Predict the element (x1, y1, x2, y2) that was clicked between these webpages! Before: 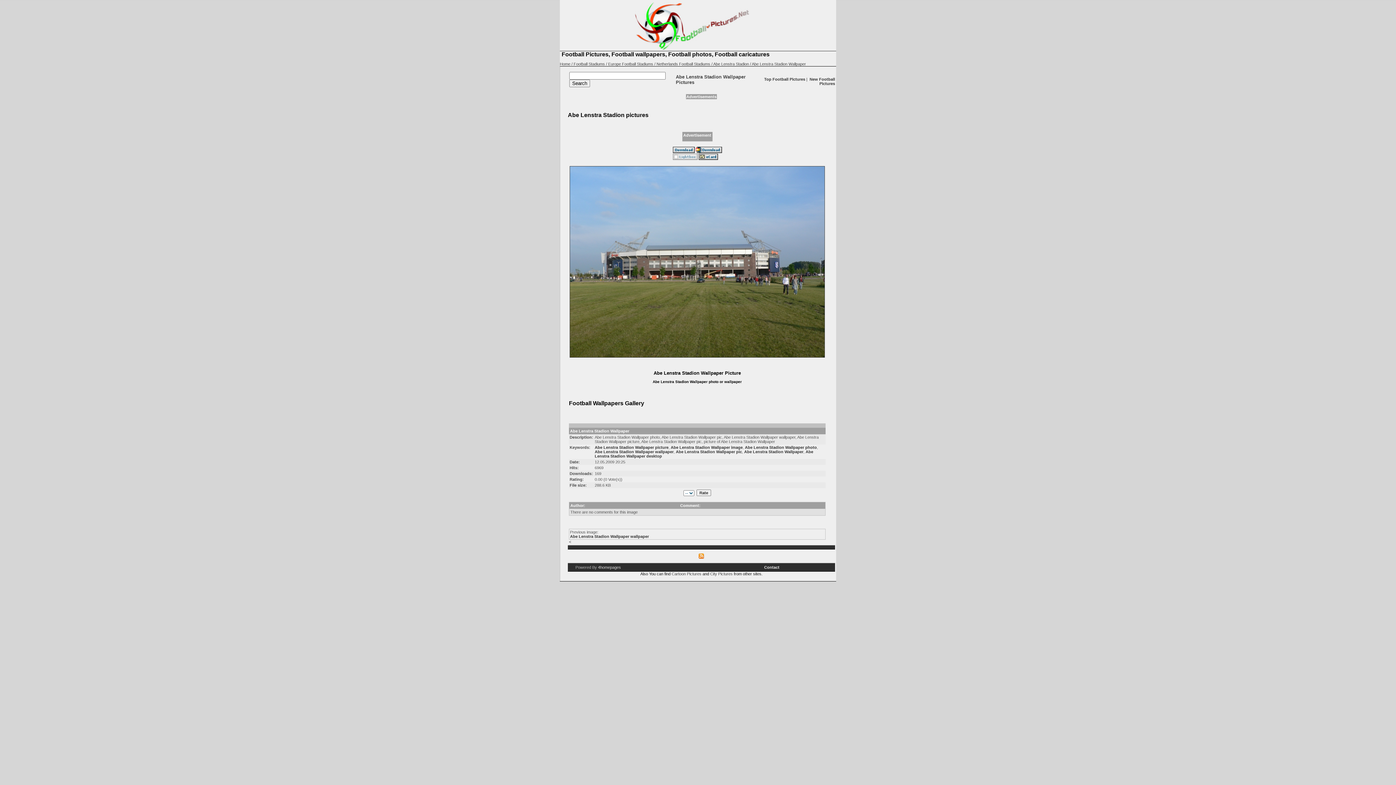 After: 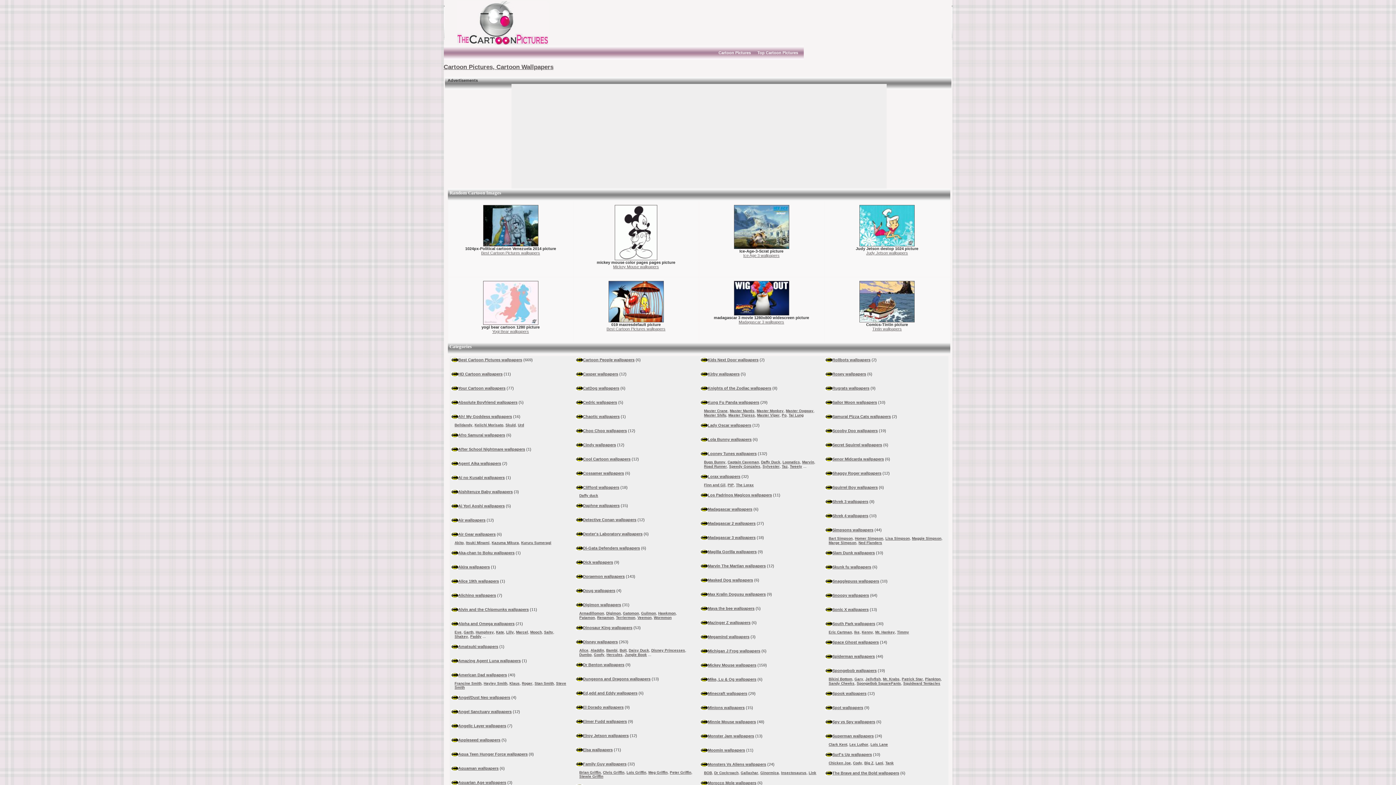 Action: label: Cartoon Pictures bbox: (671, 572, 701, 576)